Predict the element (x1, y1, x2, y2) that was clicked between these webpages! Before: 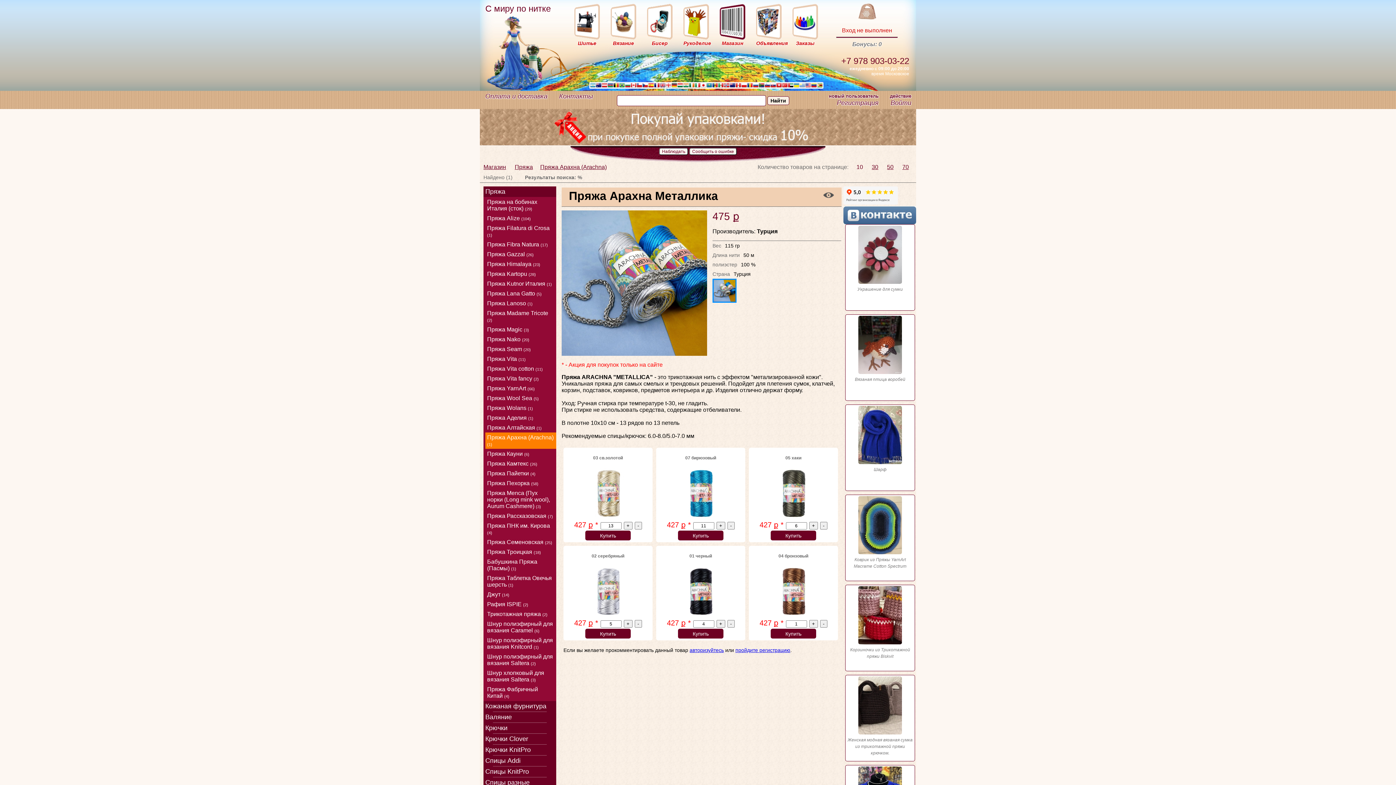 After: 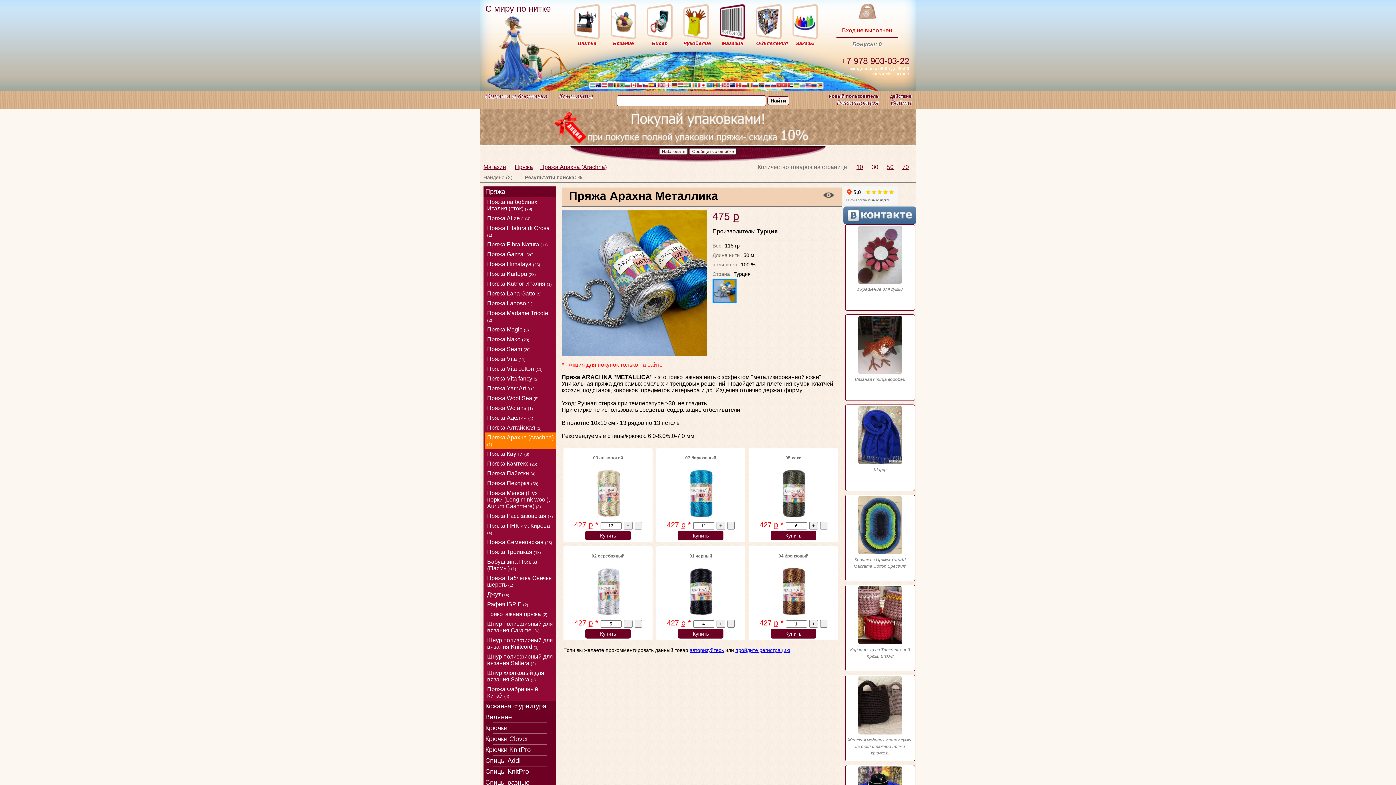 Action: bbox: (868, 164, 882, 170) label: 30